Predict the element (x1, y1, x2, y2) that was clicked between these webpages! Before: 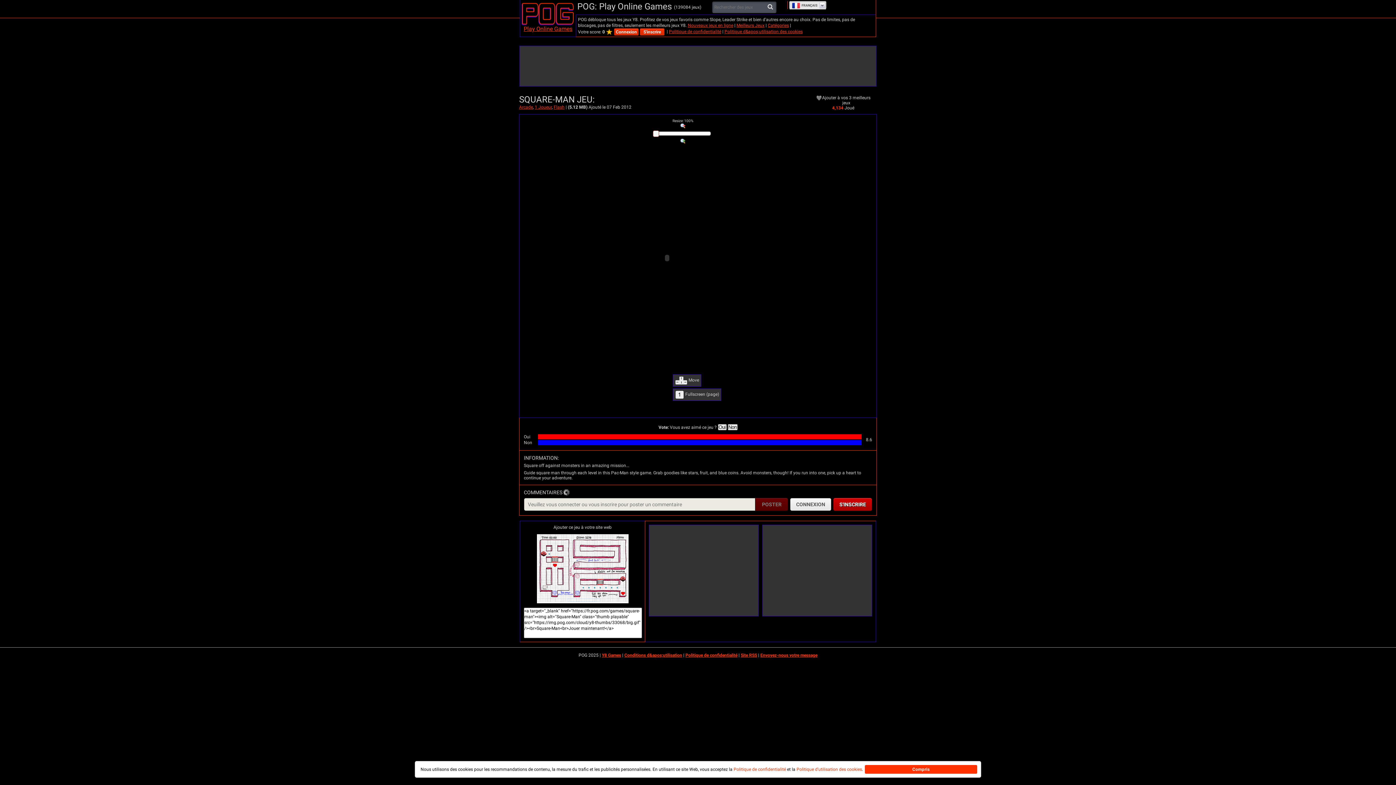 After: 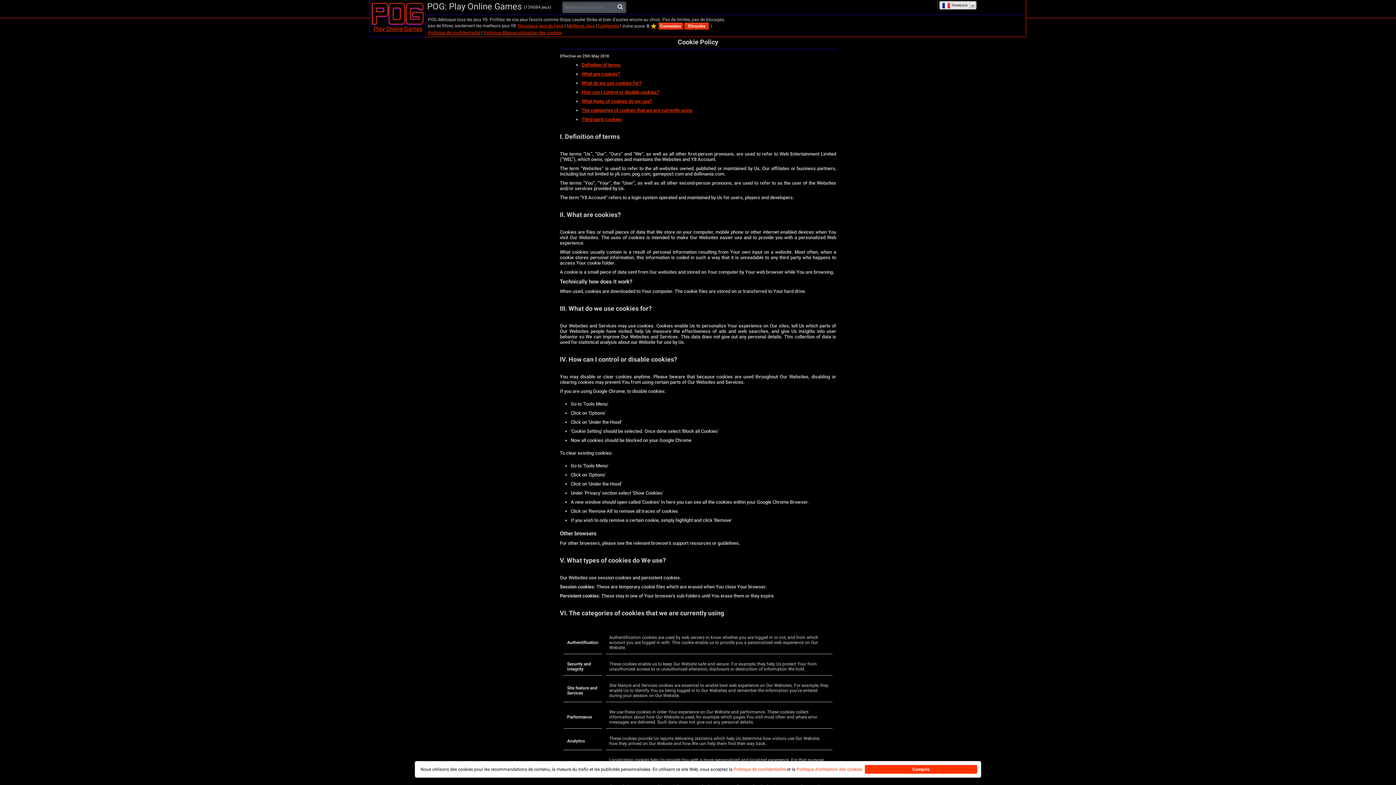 Action: label: Politique d&apos;utilisation des cookies bbox: (724, 29, 802, 34)